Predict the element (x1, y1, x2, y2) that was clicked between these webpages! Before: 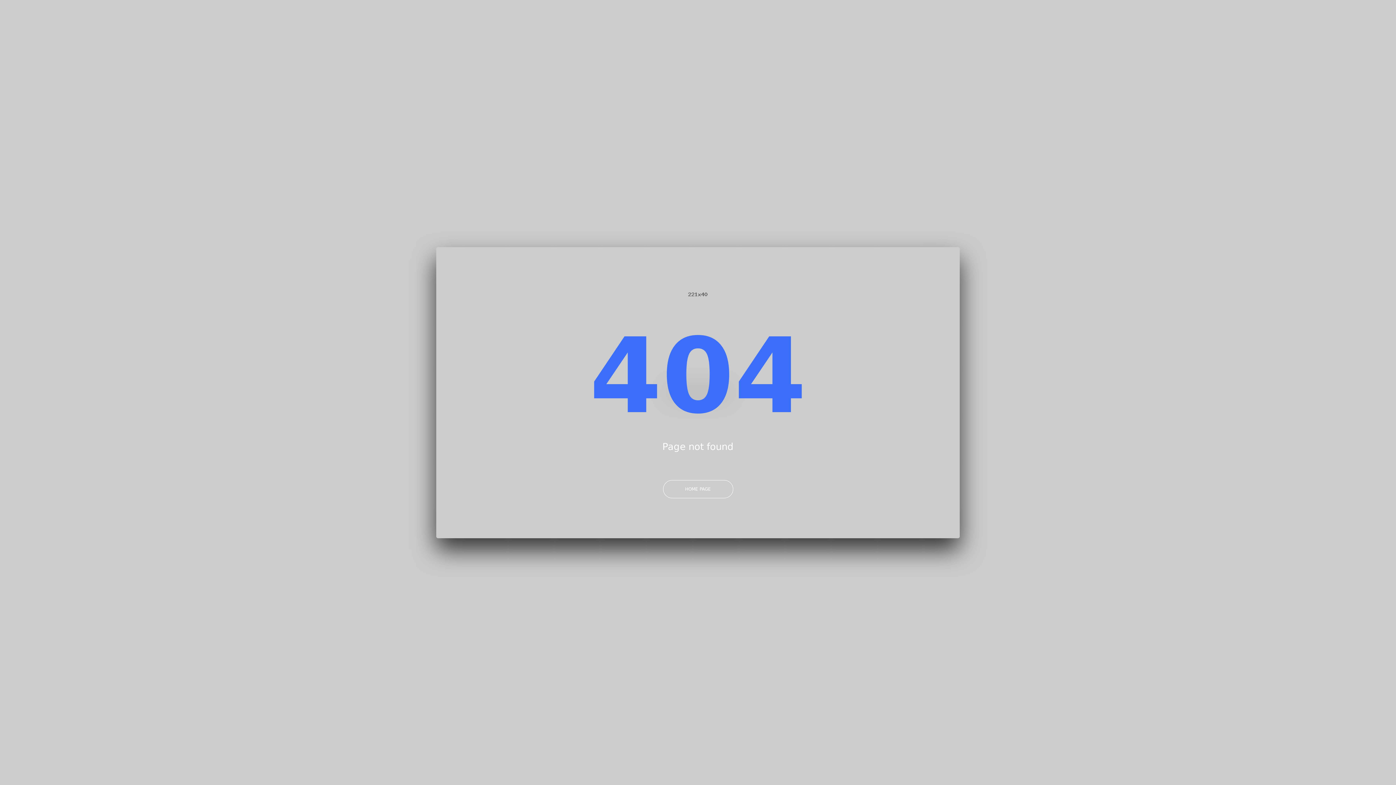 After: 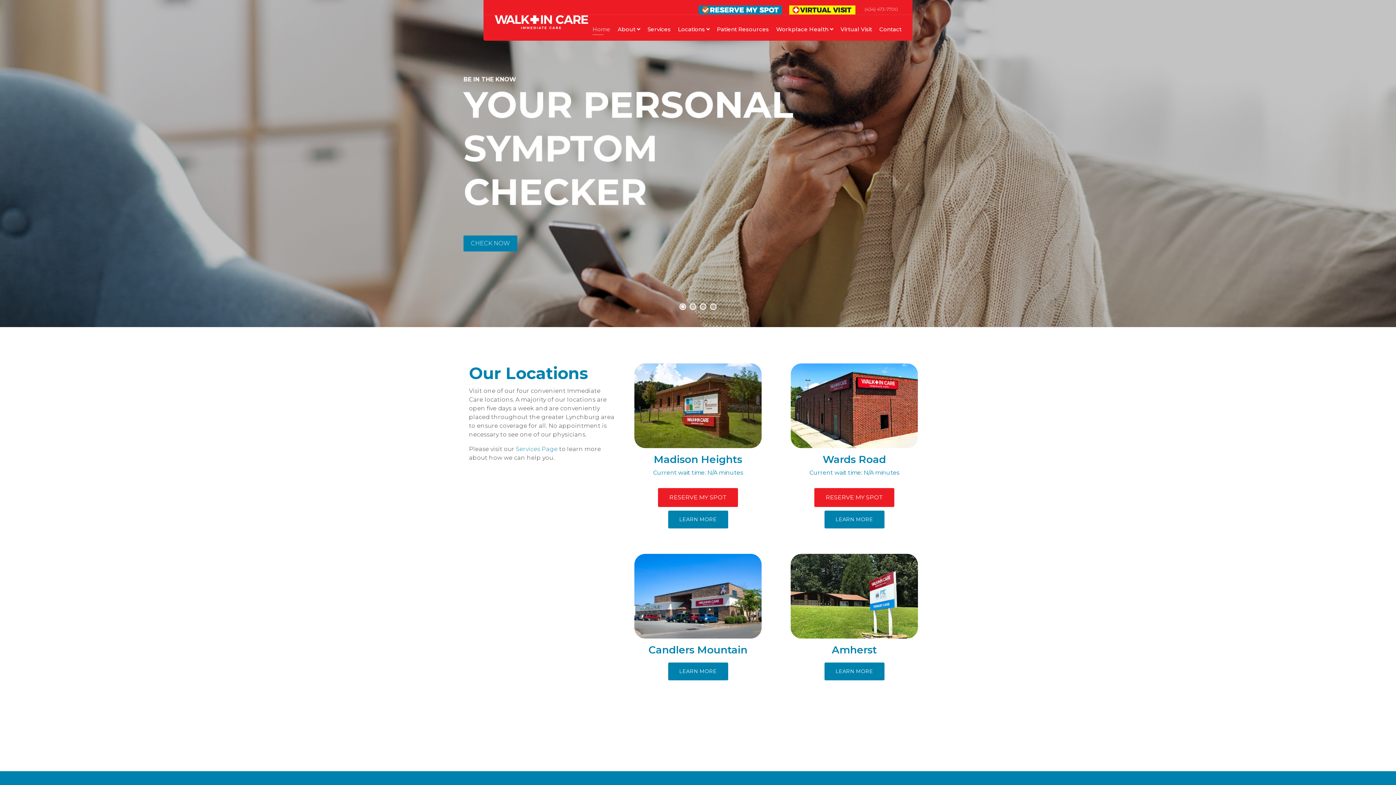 Action: label: HOME PAGE bbox: (663, 480, 733, 498)